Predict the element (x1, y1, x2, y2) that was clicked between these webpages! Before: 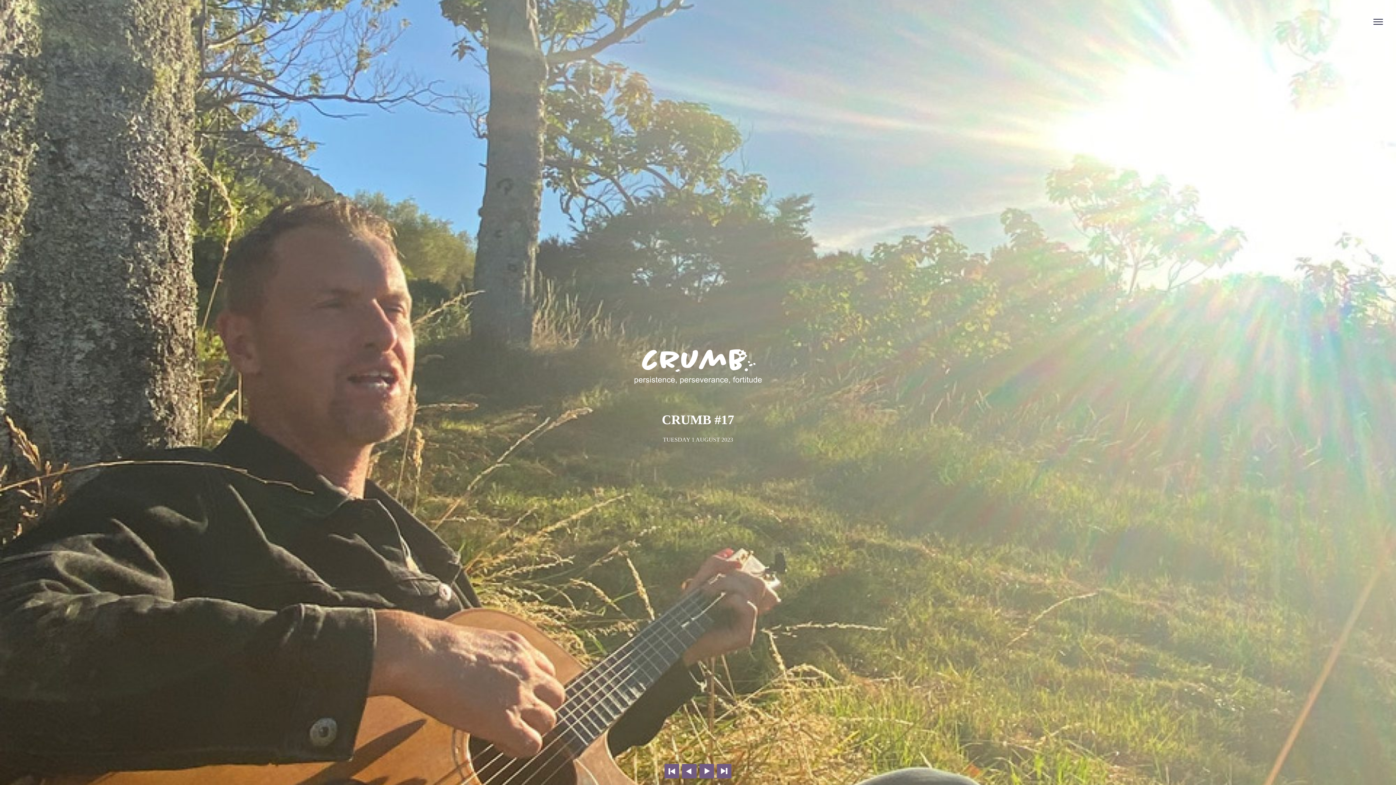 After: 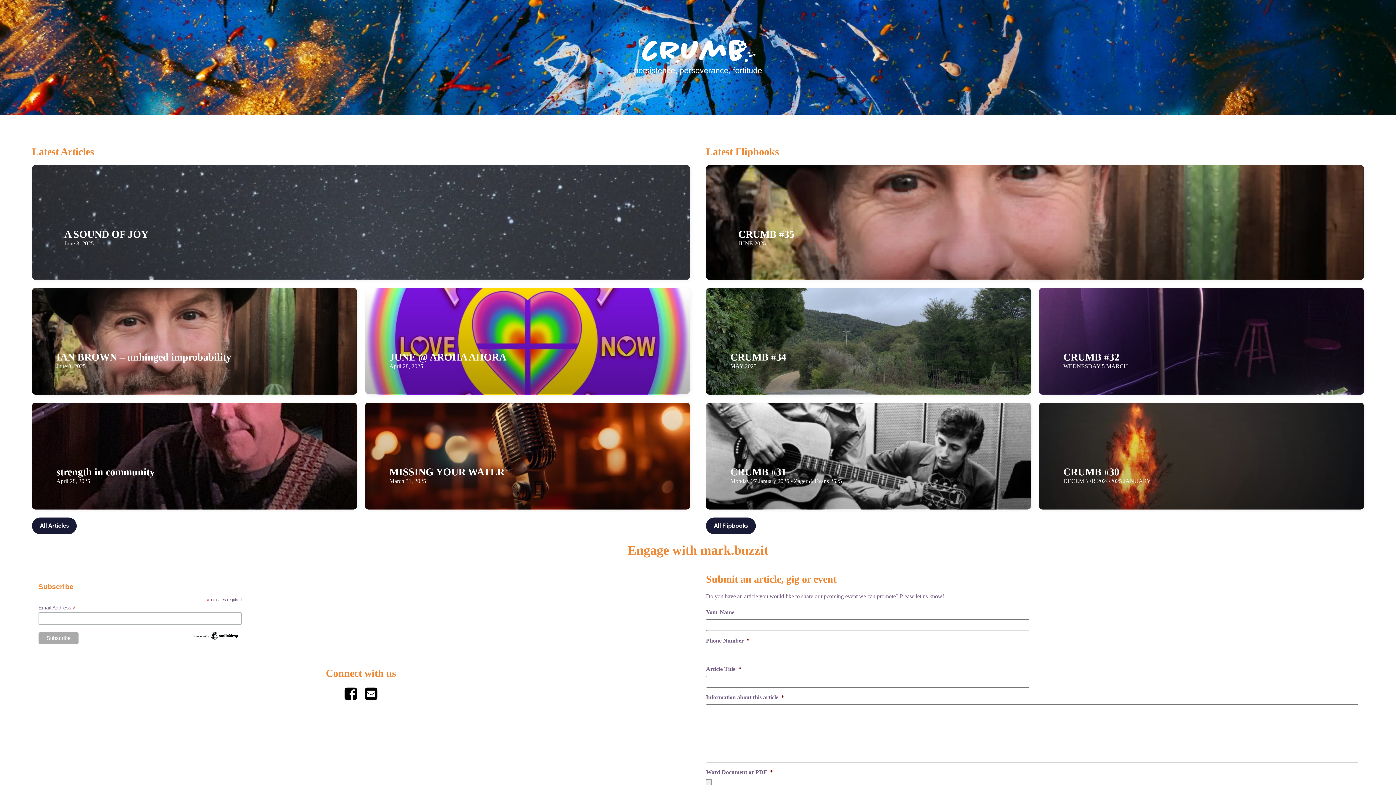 Action: bbox: (634, 368, 761, 375)